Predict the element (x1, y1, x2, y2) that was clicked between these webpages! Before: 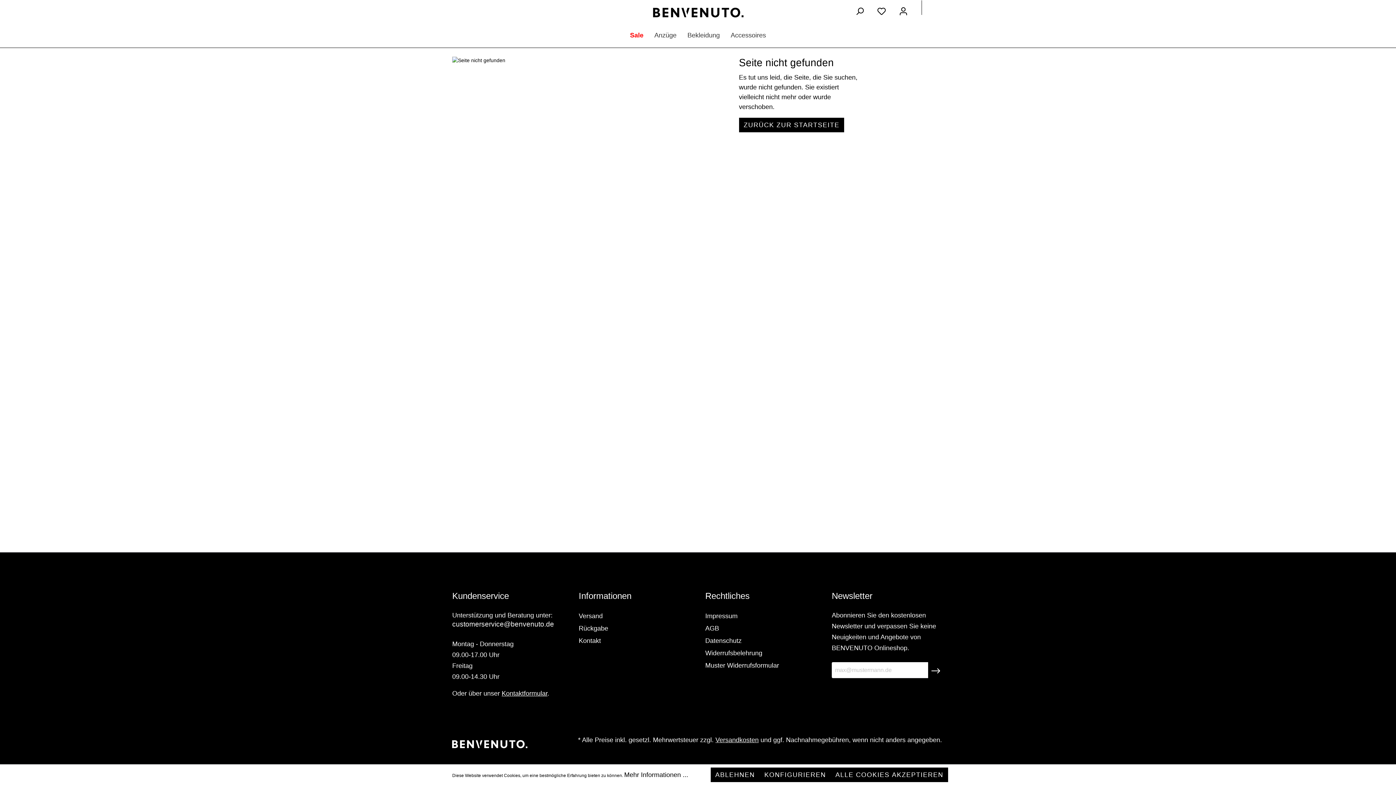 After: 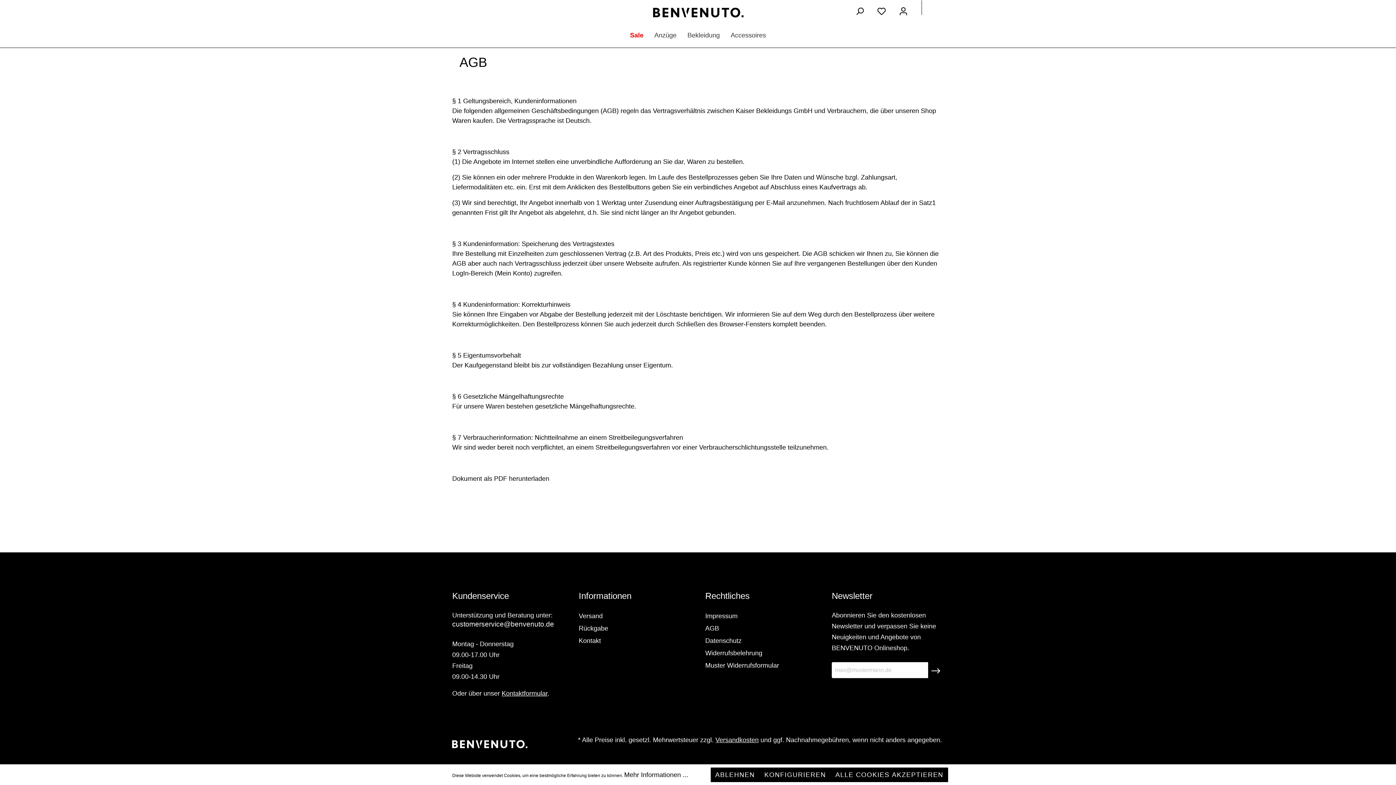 Action: bbox: (705, 625, 719, 632) label: AGB